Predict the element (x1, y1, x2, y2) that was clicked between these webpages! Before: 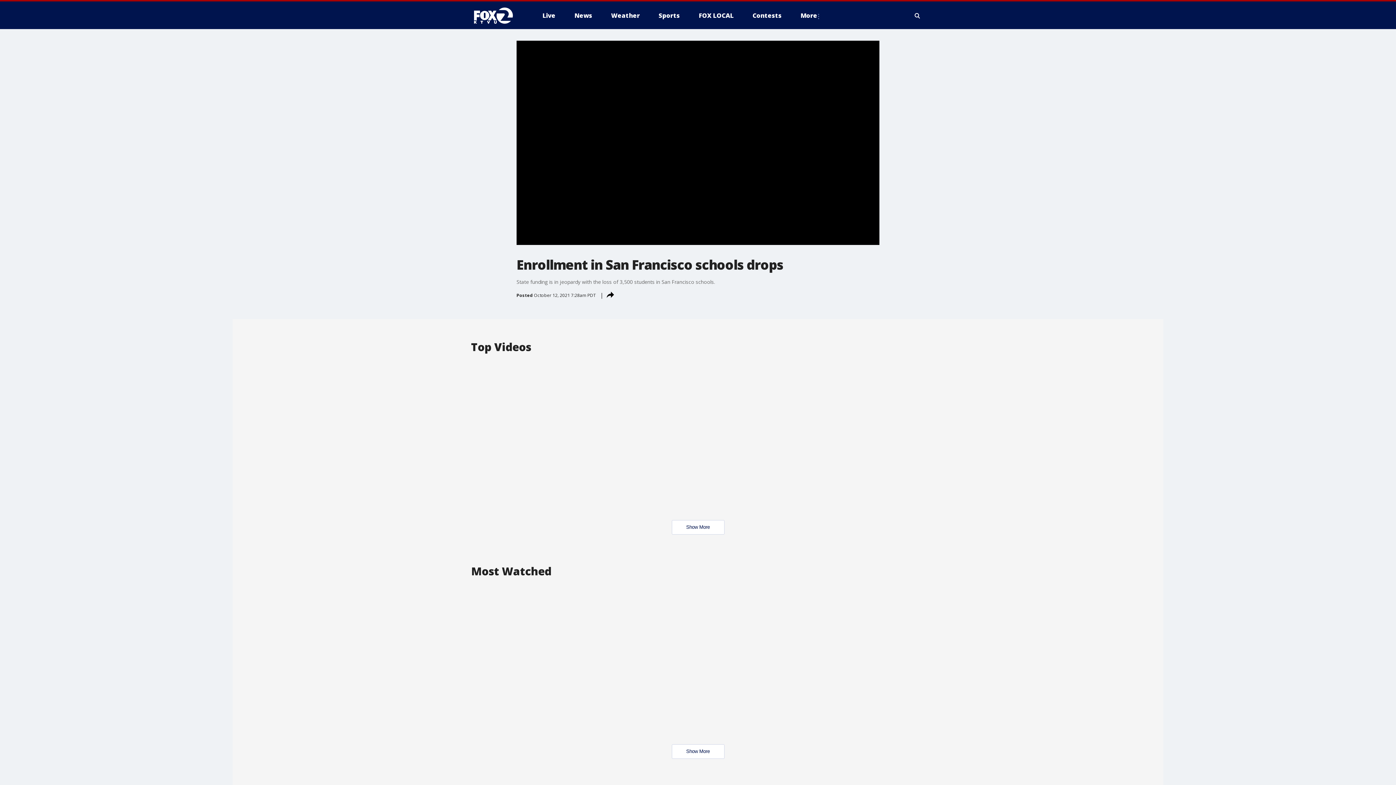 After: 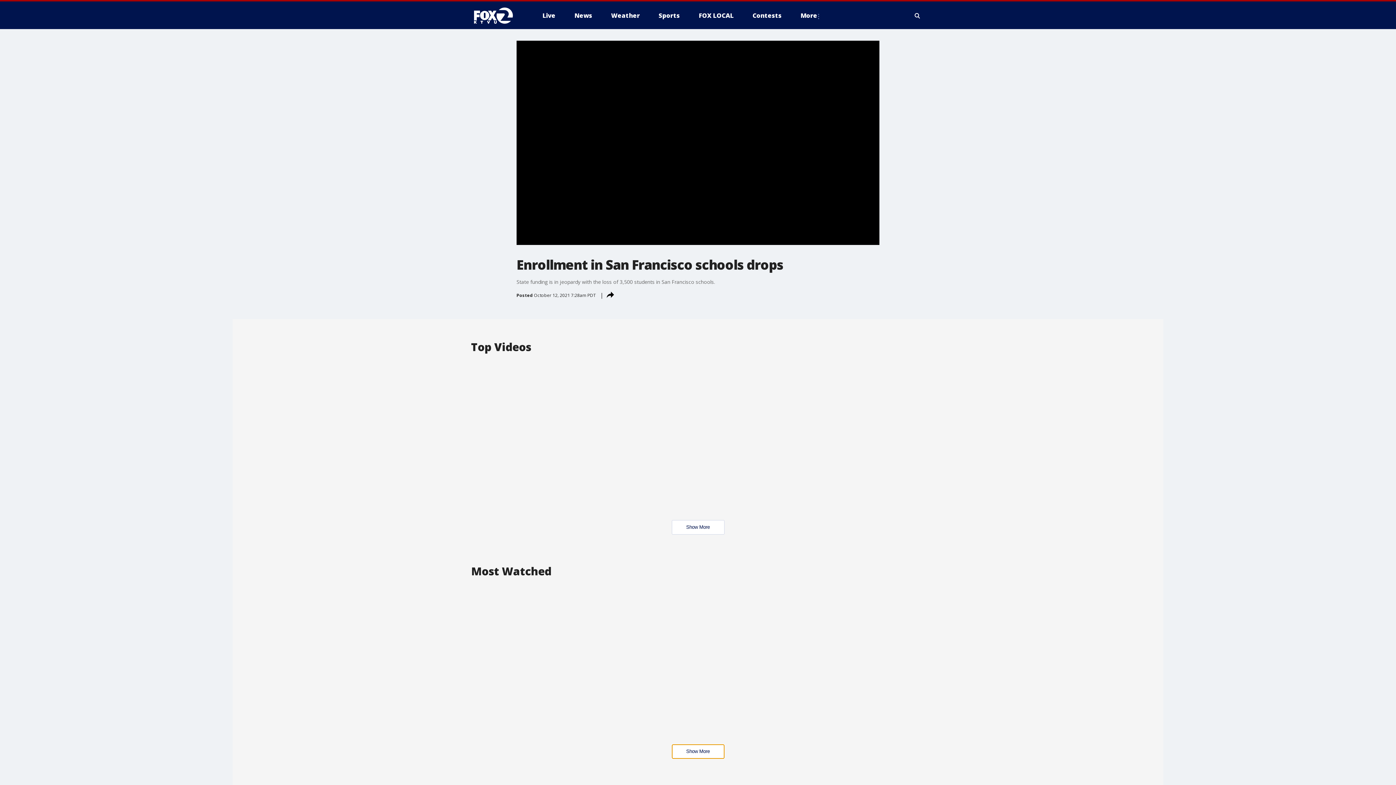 Action: label: Show More bbox: (671, 744, 724, 759)